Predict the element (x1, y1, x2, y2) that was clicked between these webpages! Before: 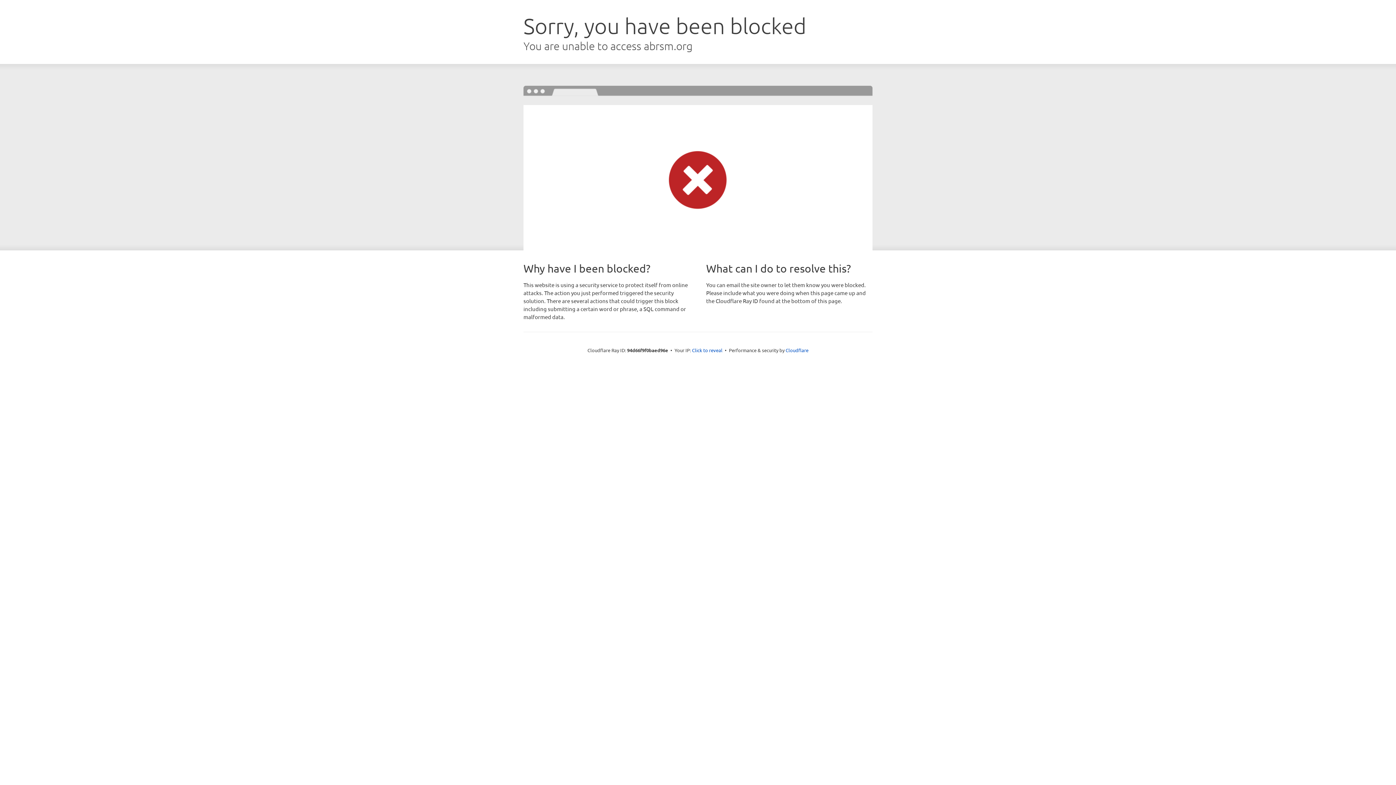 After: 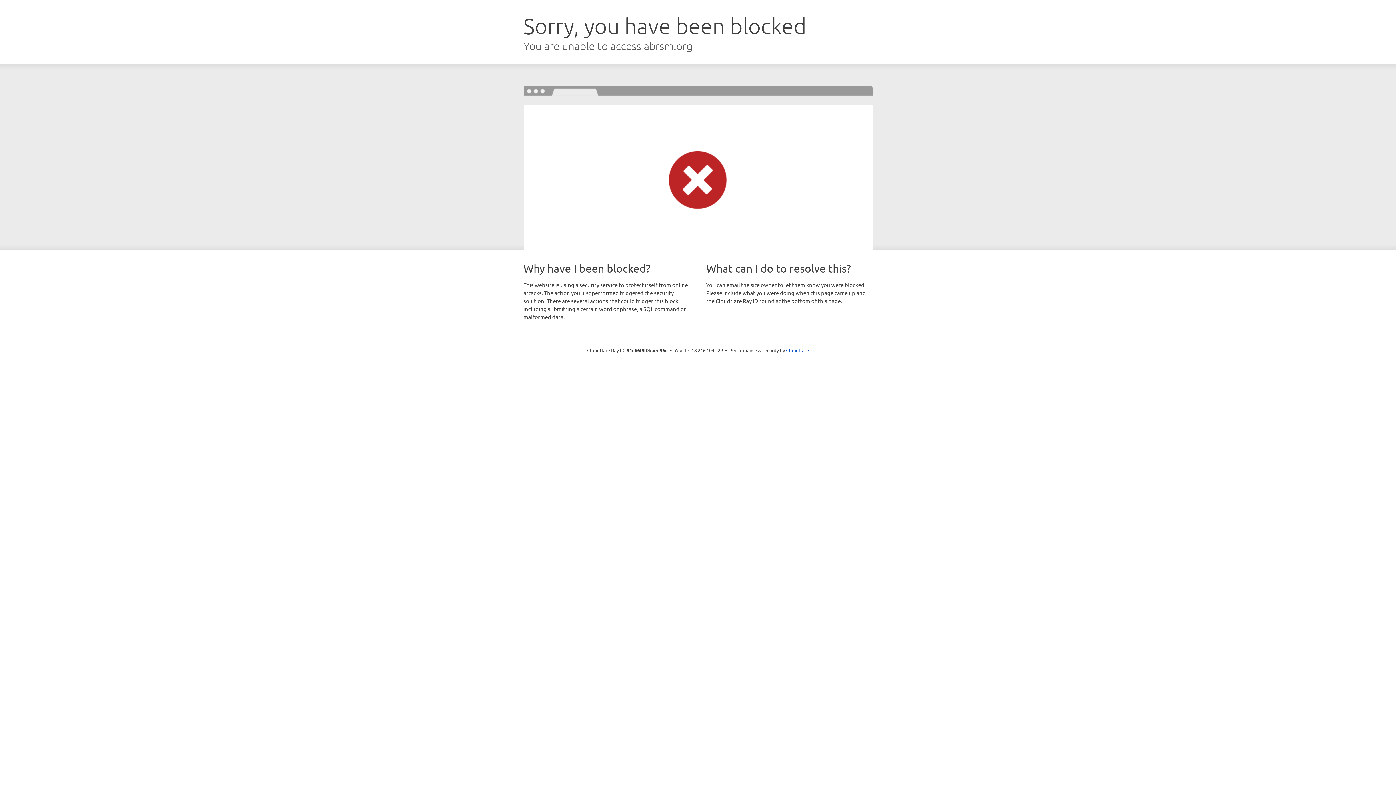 Action: label: Click to reveal bbox: (692, 346, 722, 353)